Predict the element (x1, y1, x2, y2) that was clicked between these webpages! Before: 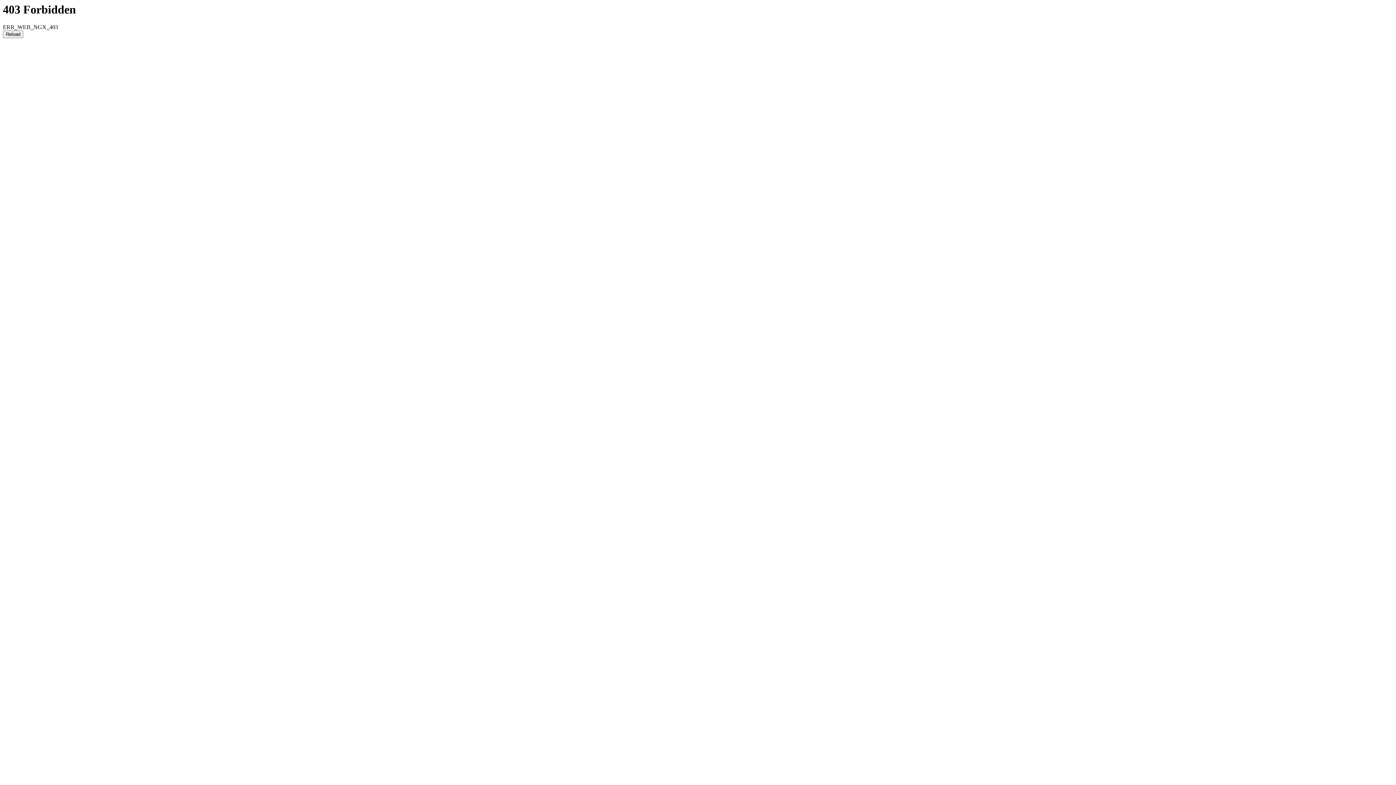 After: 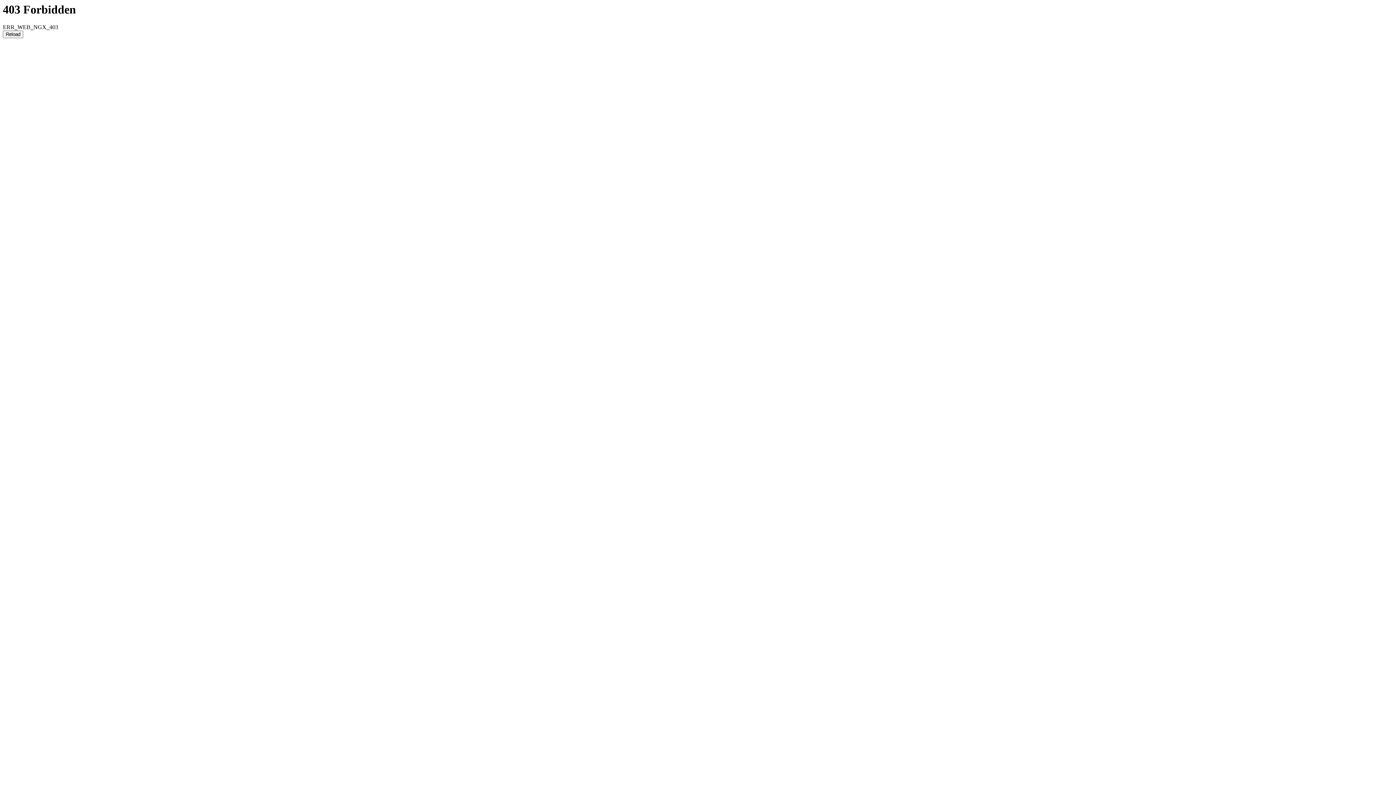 Action: bbox: (2, 30, 23, 38) label: Reload